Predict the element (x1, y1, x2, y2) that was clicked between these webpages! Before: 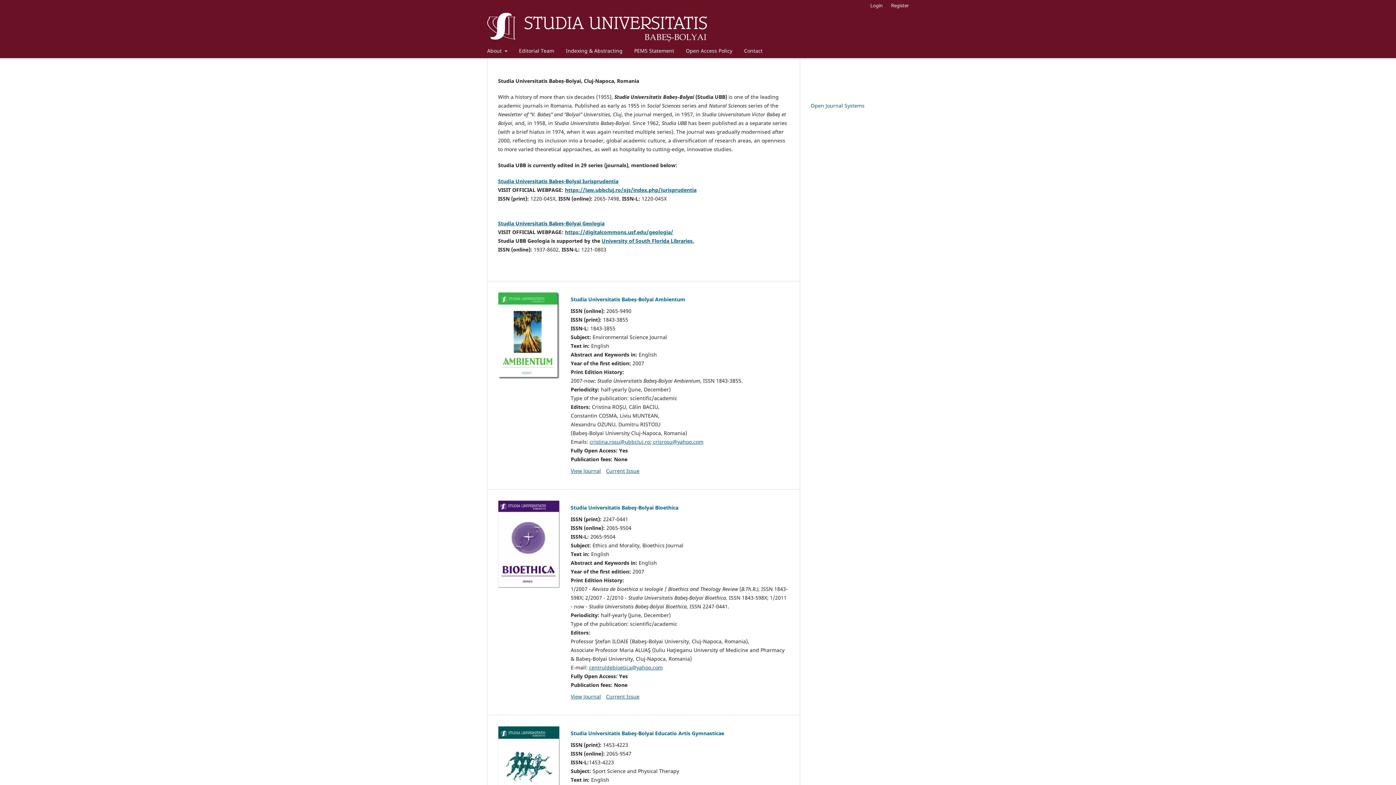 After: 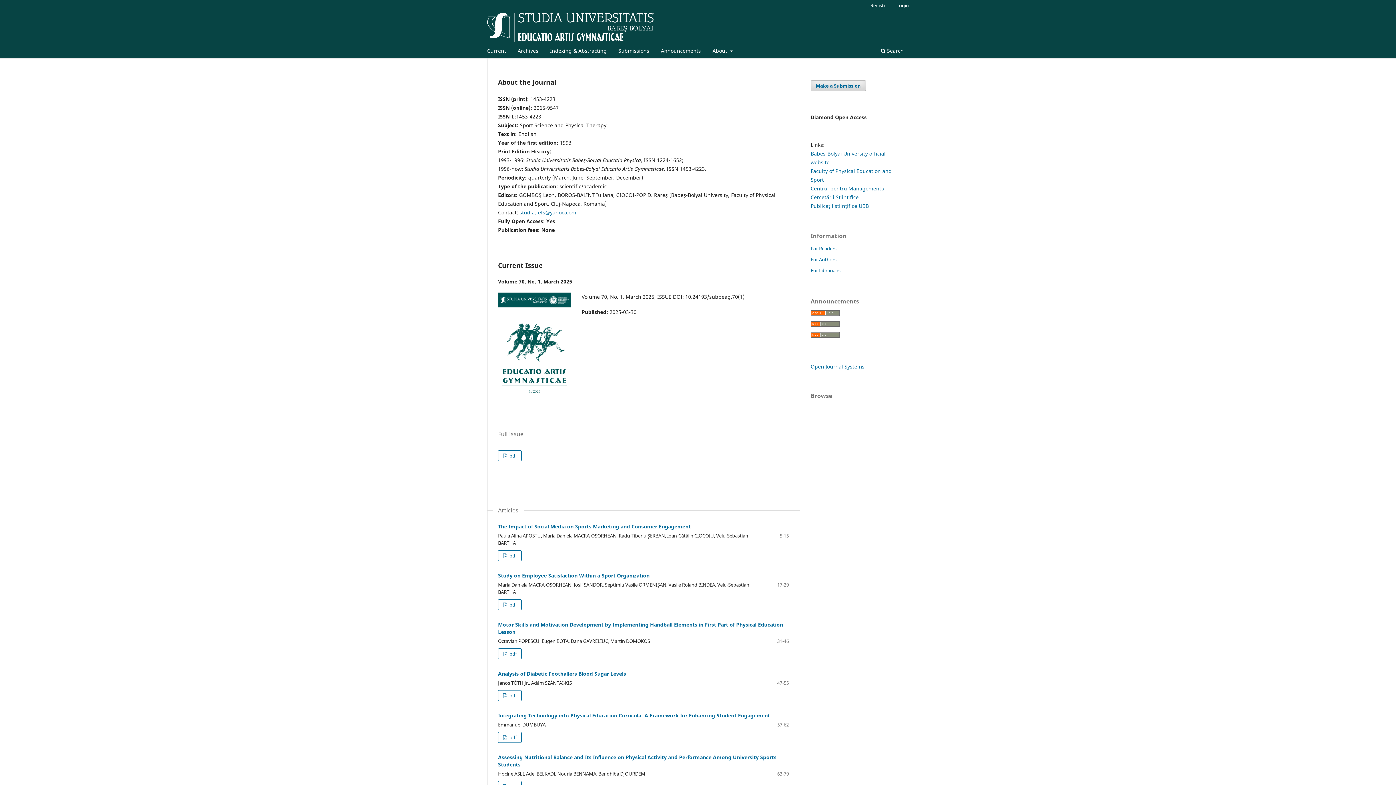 Action: bbox: (498, 726, 560, 813)